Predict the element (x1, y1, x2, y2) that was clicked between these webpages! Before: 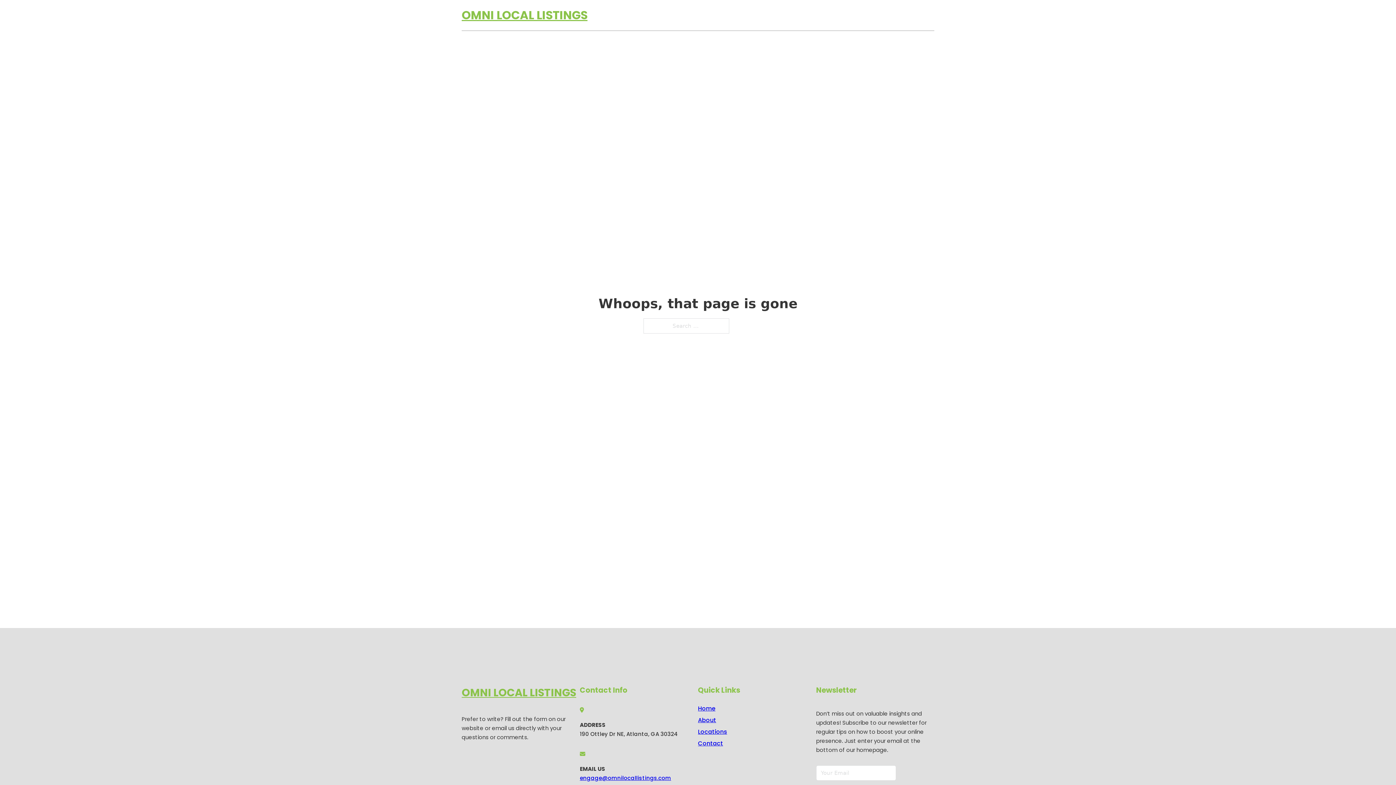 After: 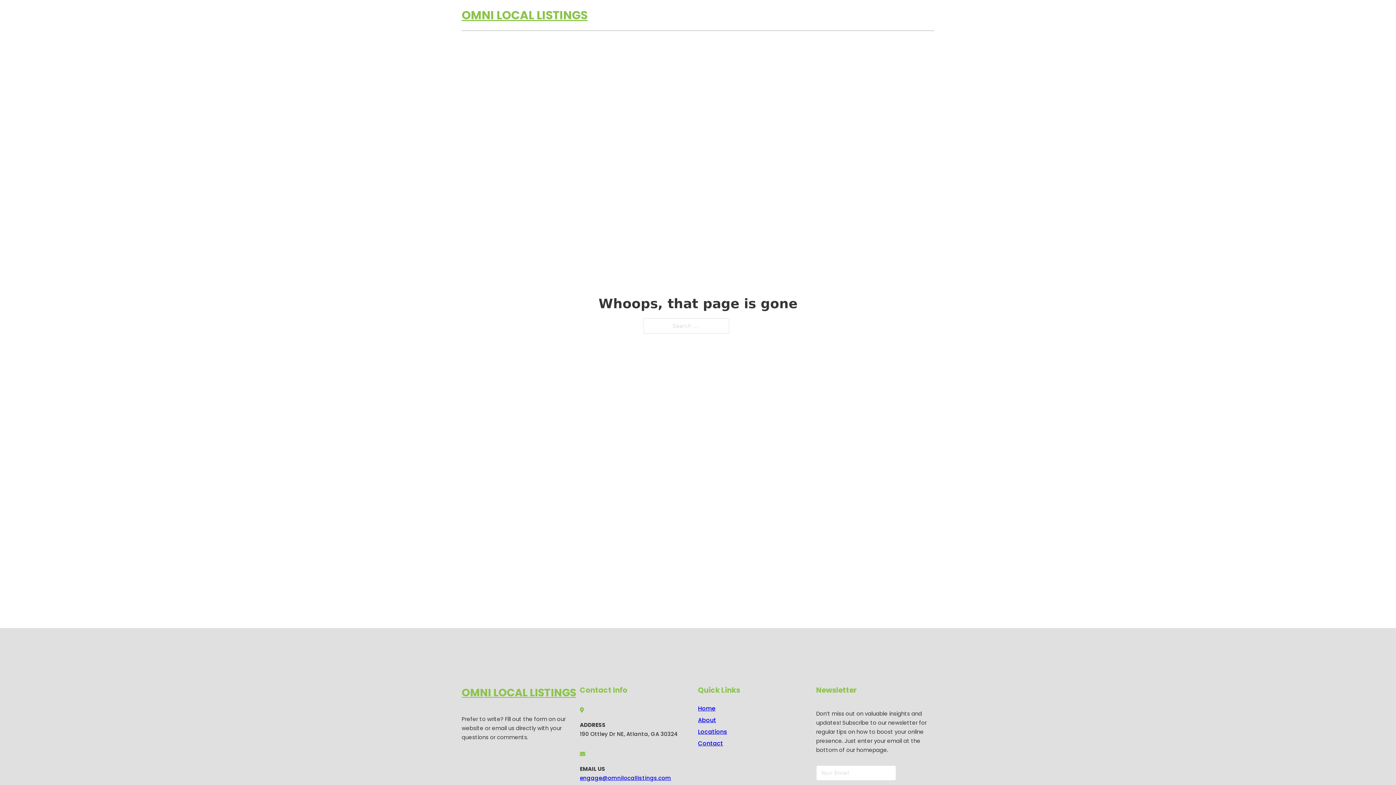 Action: label: engage@omnilocallistings.com bbox: (580, 774, 671, 782)